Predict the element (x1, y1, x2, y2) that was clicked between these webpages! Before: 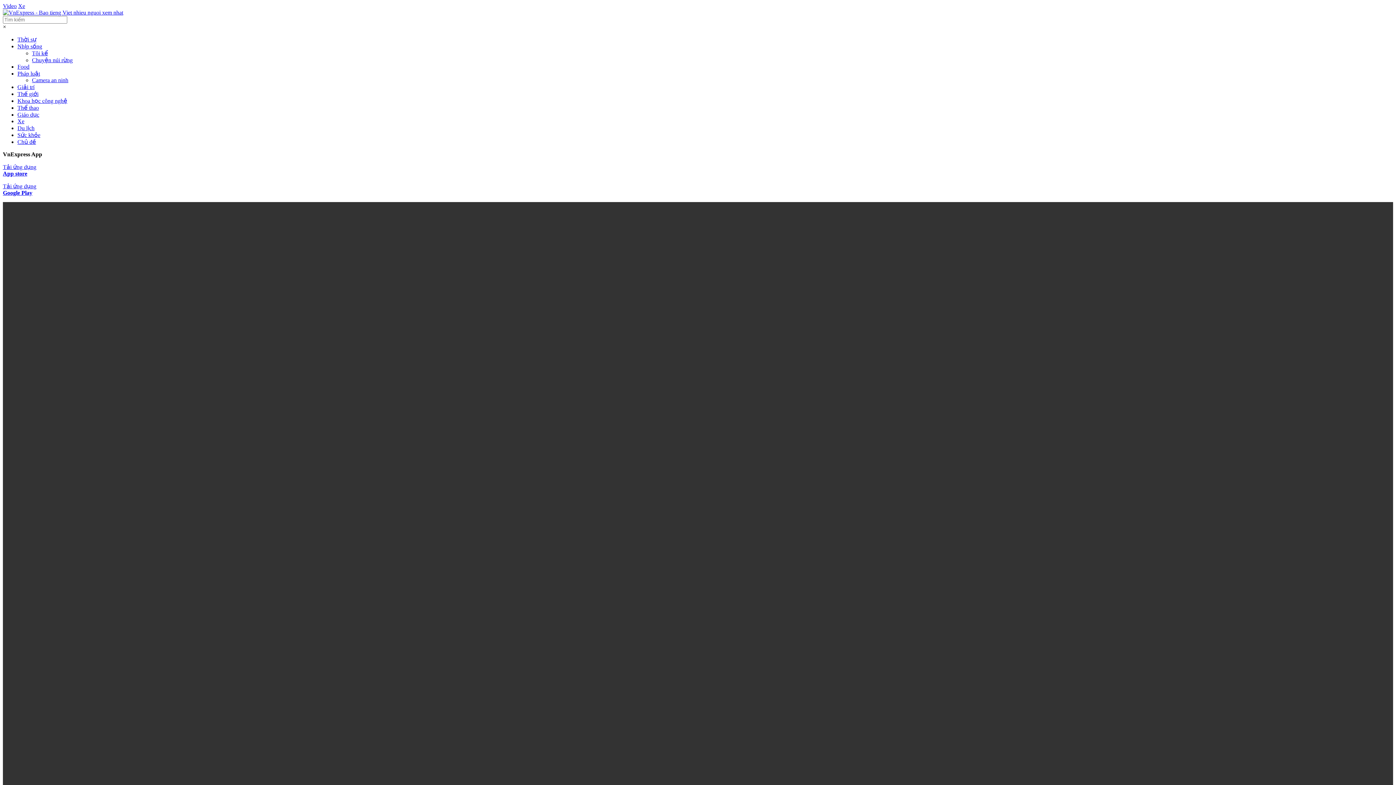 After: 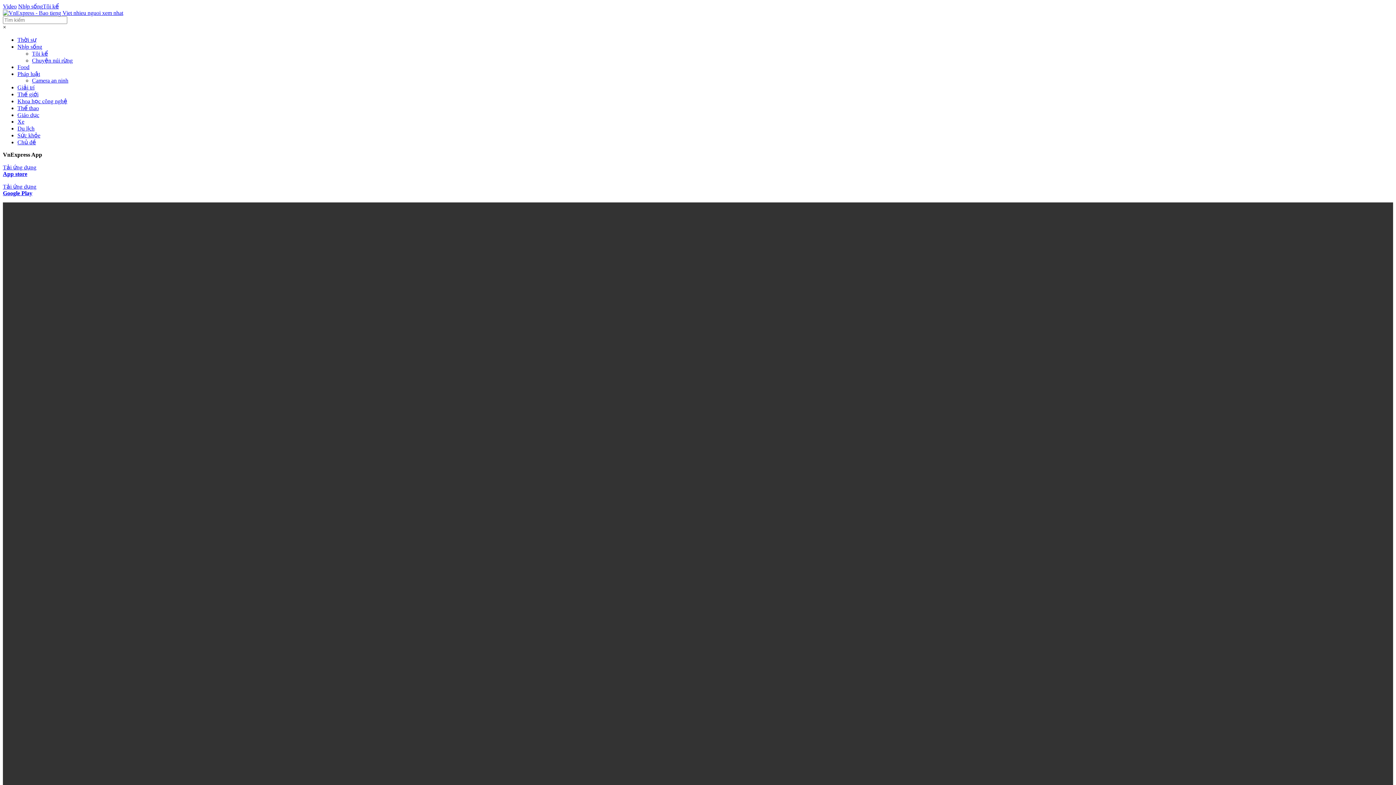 Action: label: Nhịp sống bbox: (17, 43, 42, 49)